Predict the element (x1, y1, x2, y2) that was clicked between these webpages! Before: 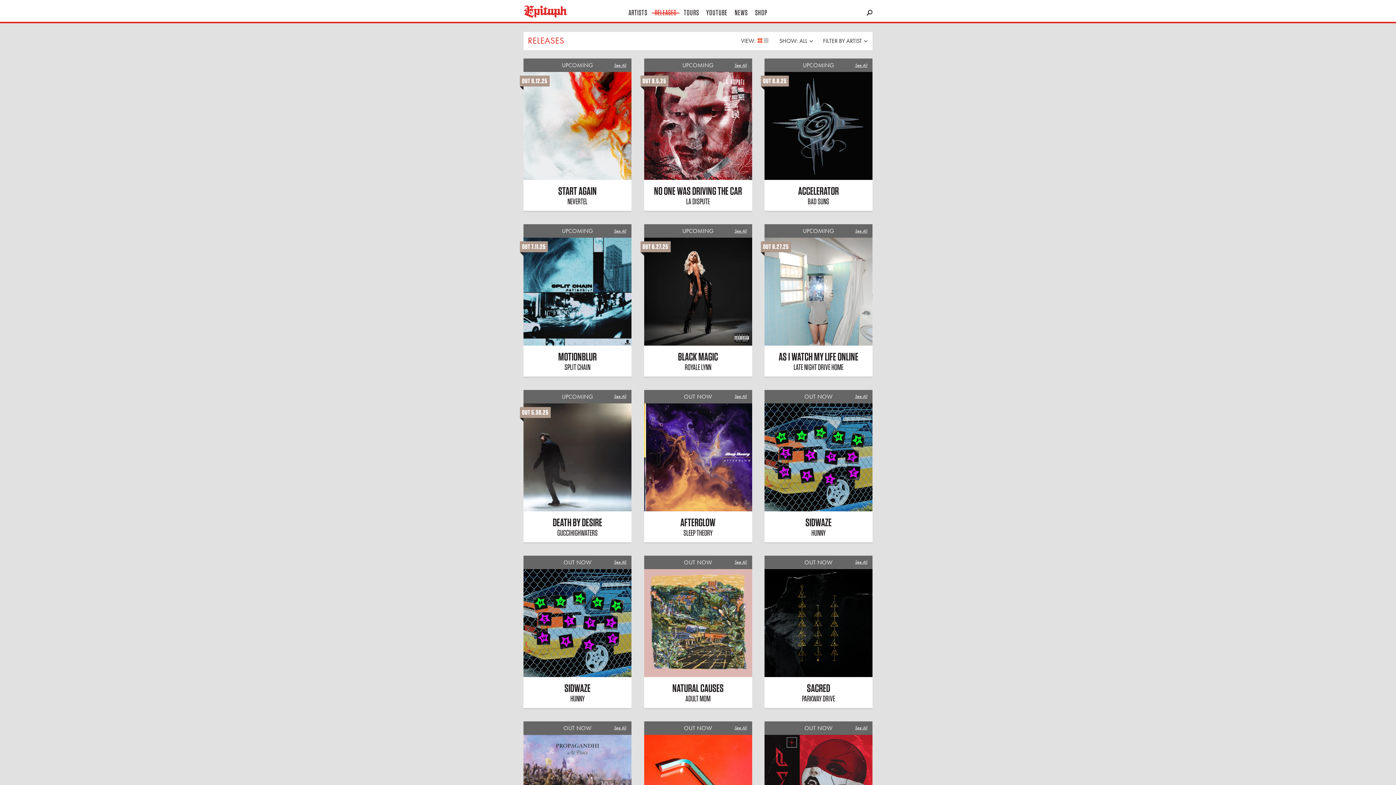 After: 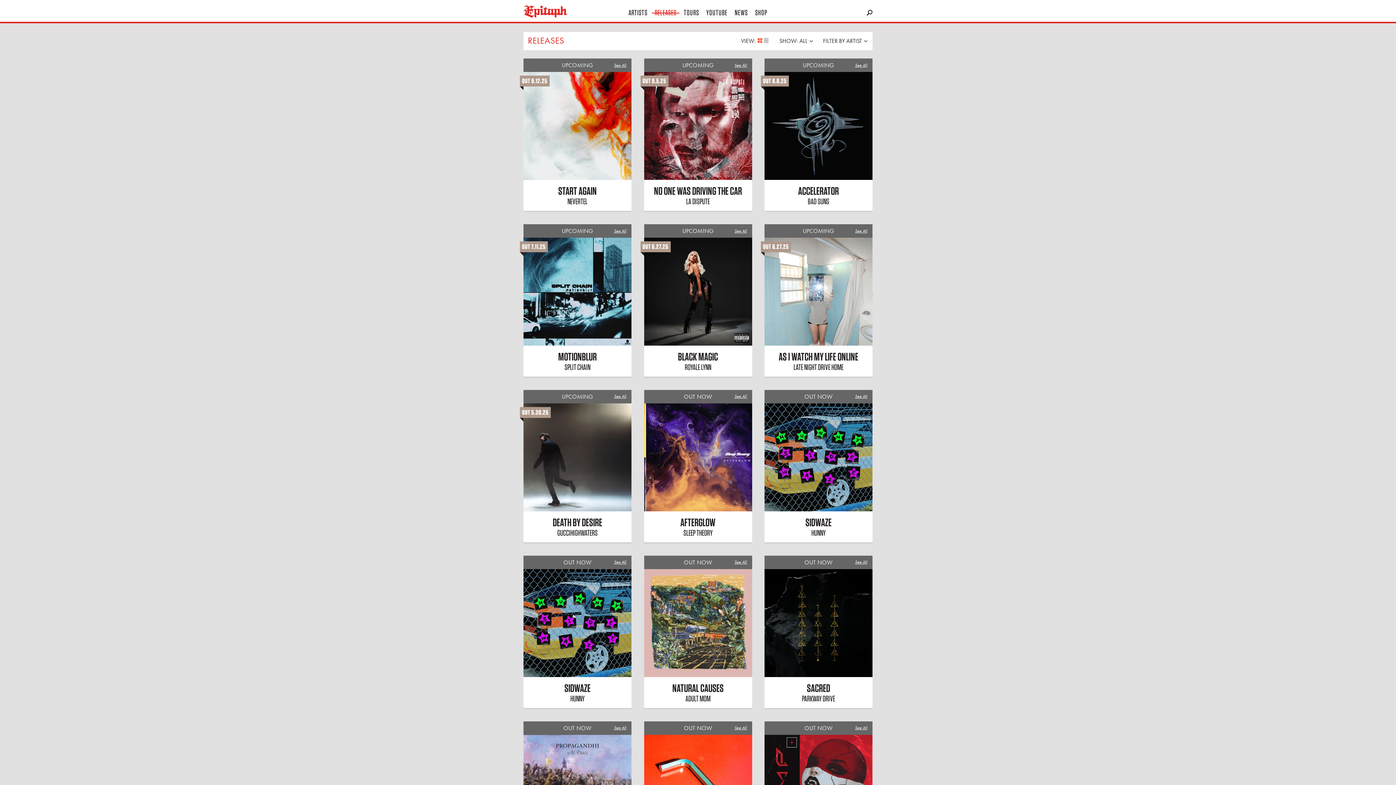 Action: label: See All bbox: (855, 725, 867, 731)